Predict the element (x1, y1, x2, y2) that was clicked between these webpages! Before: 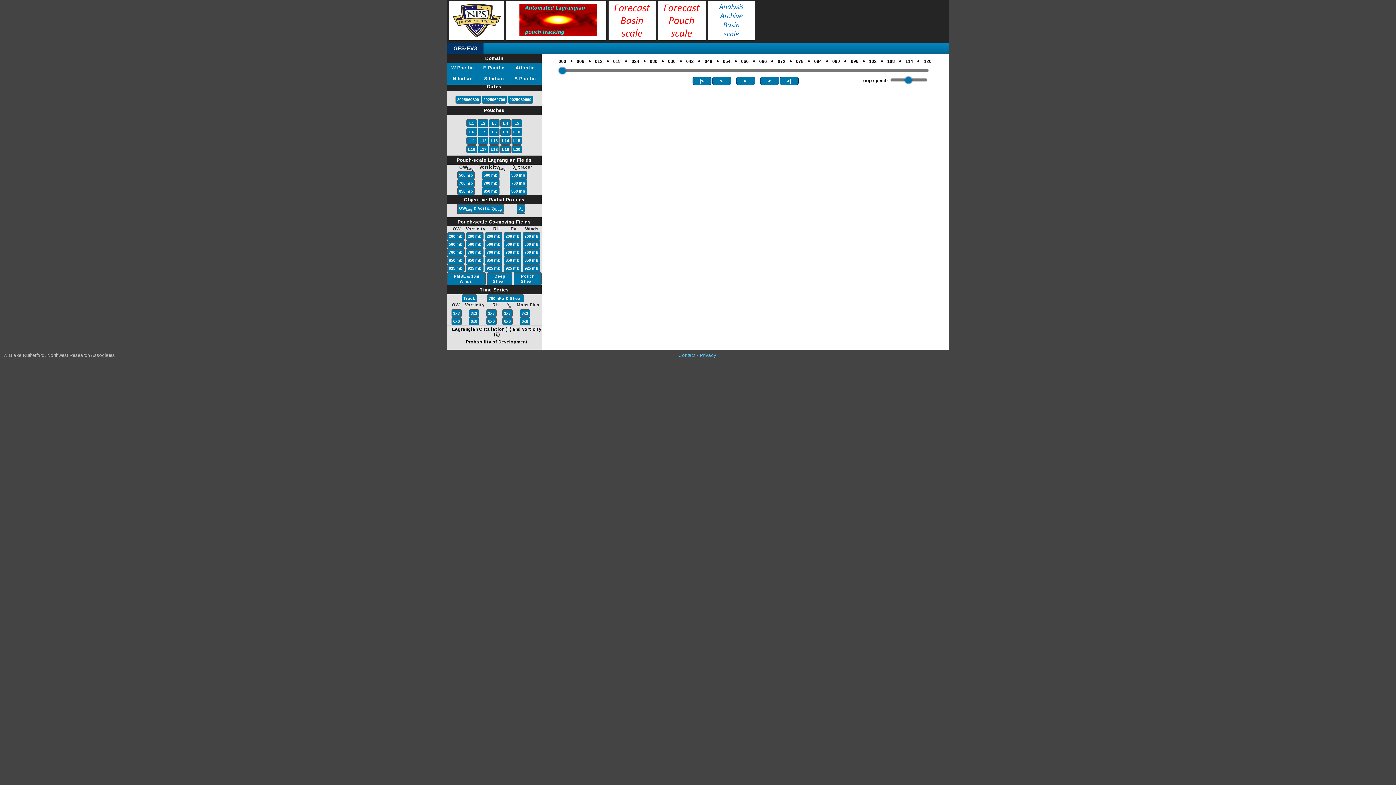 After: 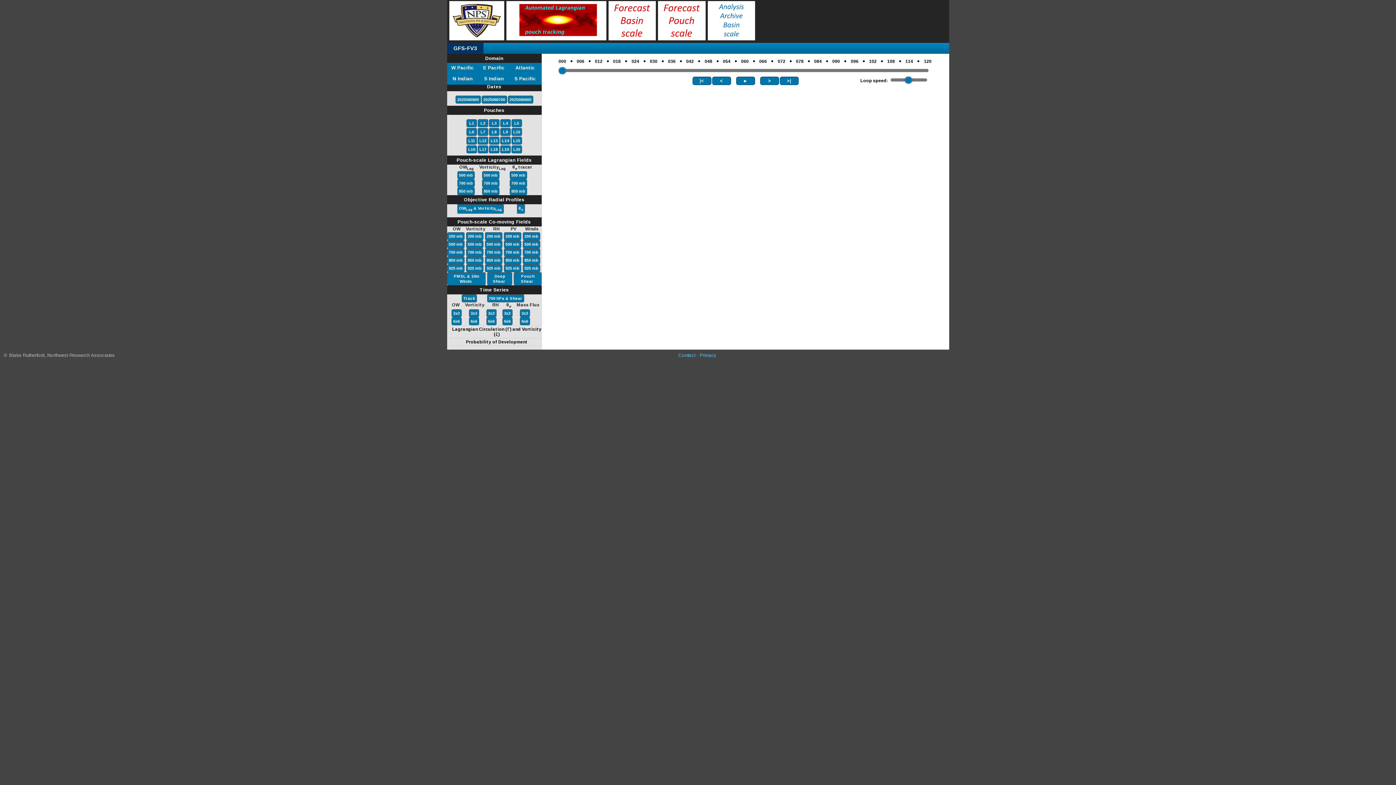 Action: bbox: (508, 96, 532, 102) label: 2025060600